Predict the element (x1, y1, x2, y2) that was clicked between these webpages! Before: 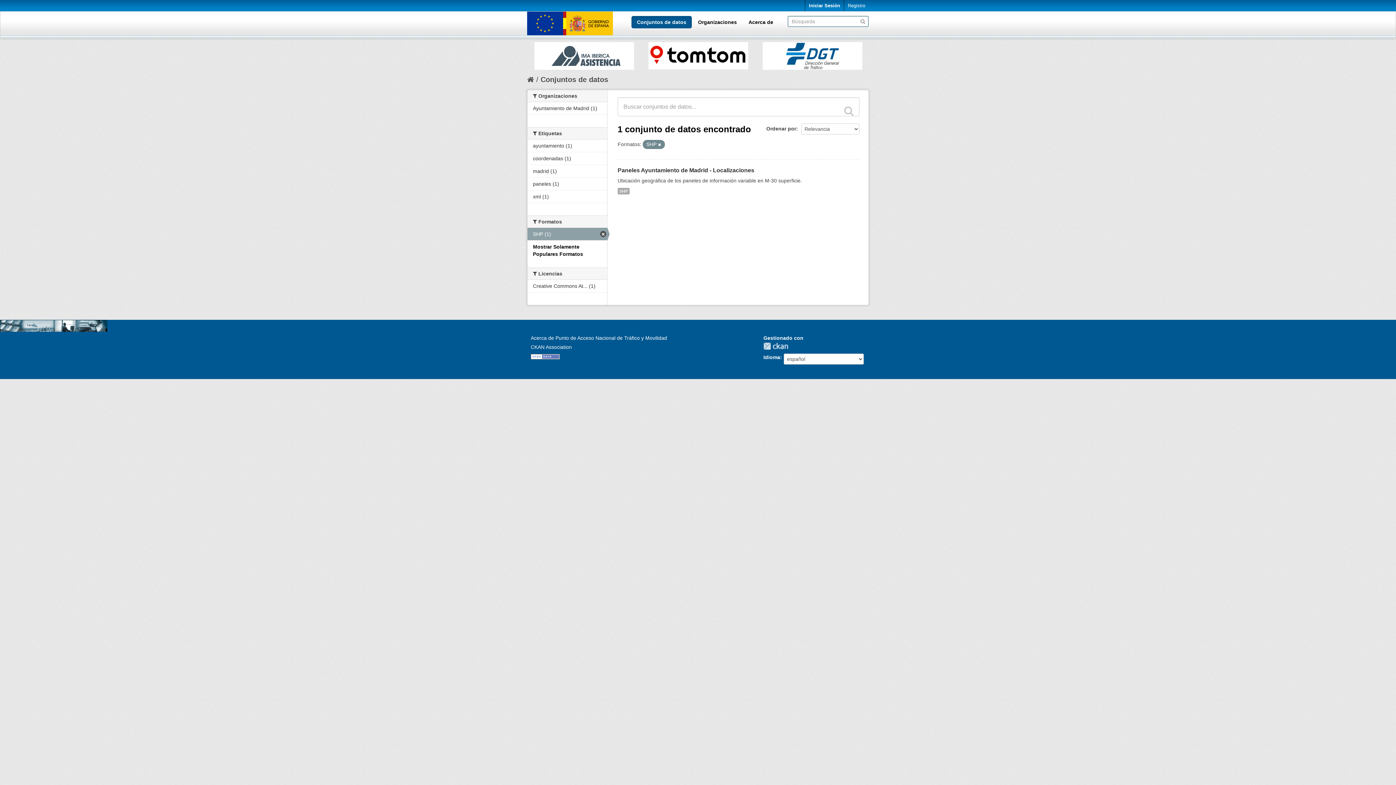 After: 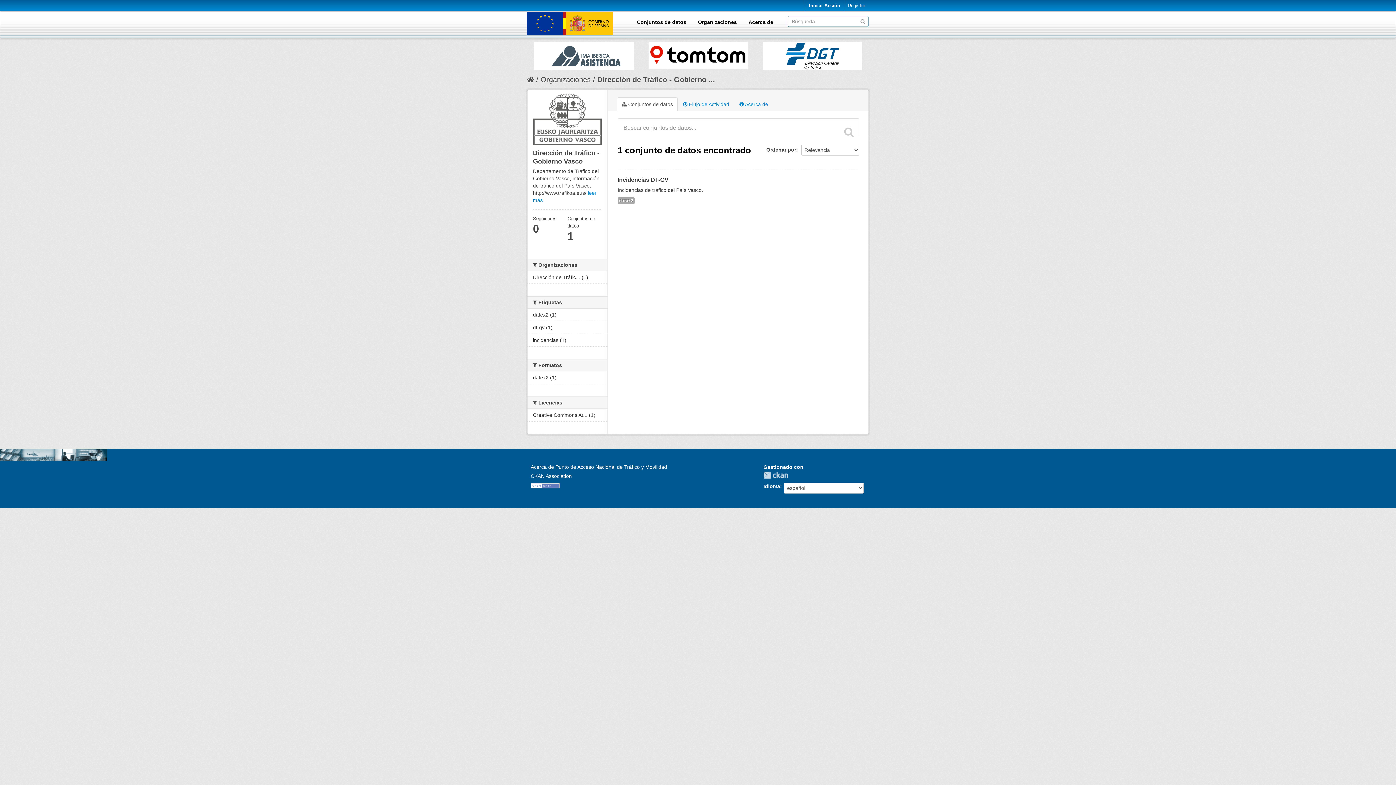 Action: bbox: (648, 42, 748, 69)